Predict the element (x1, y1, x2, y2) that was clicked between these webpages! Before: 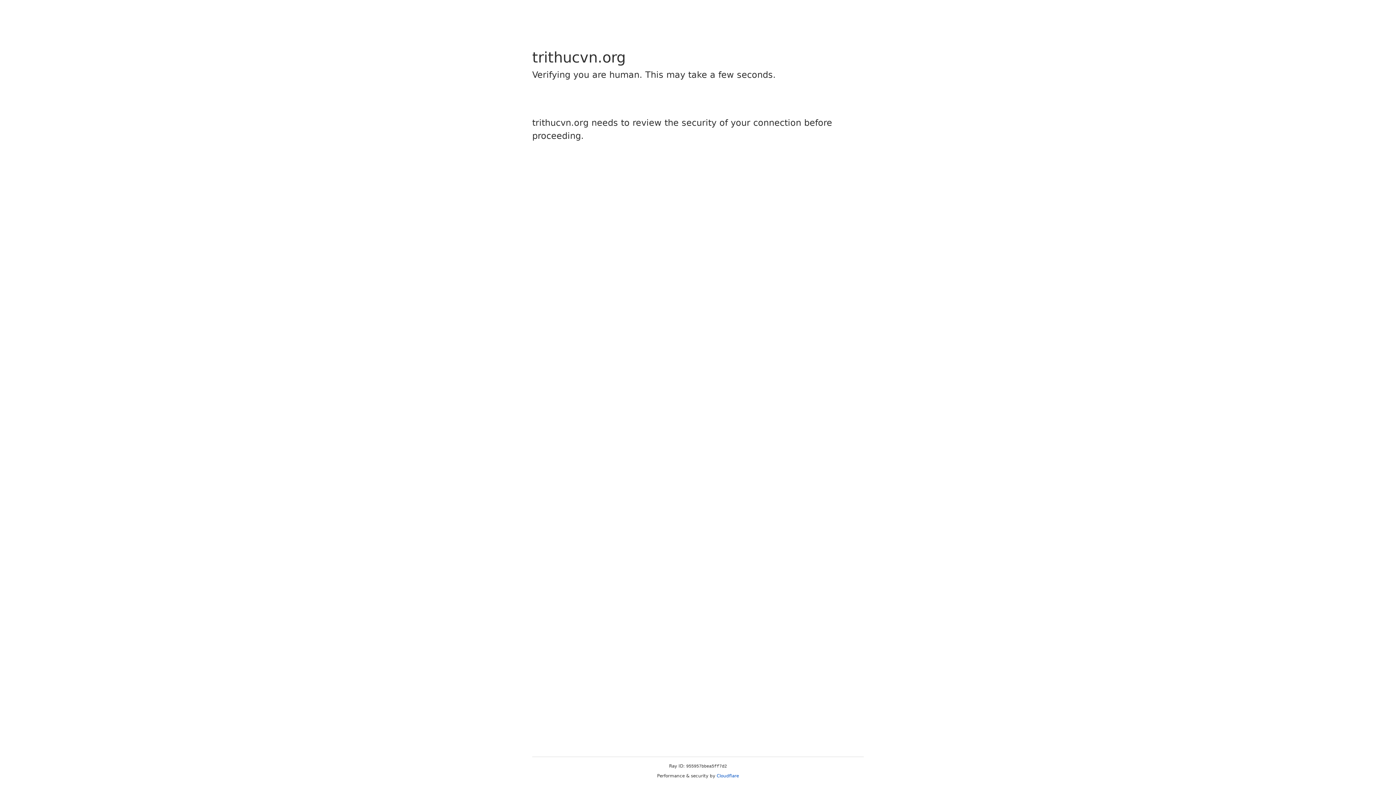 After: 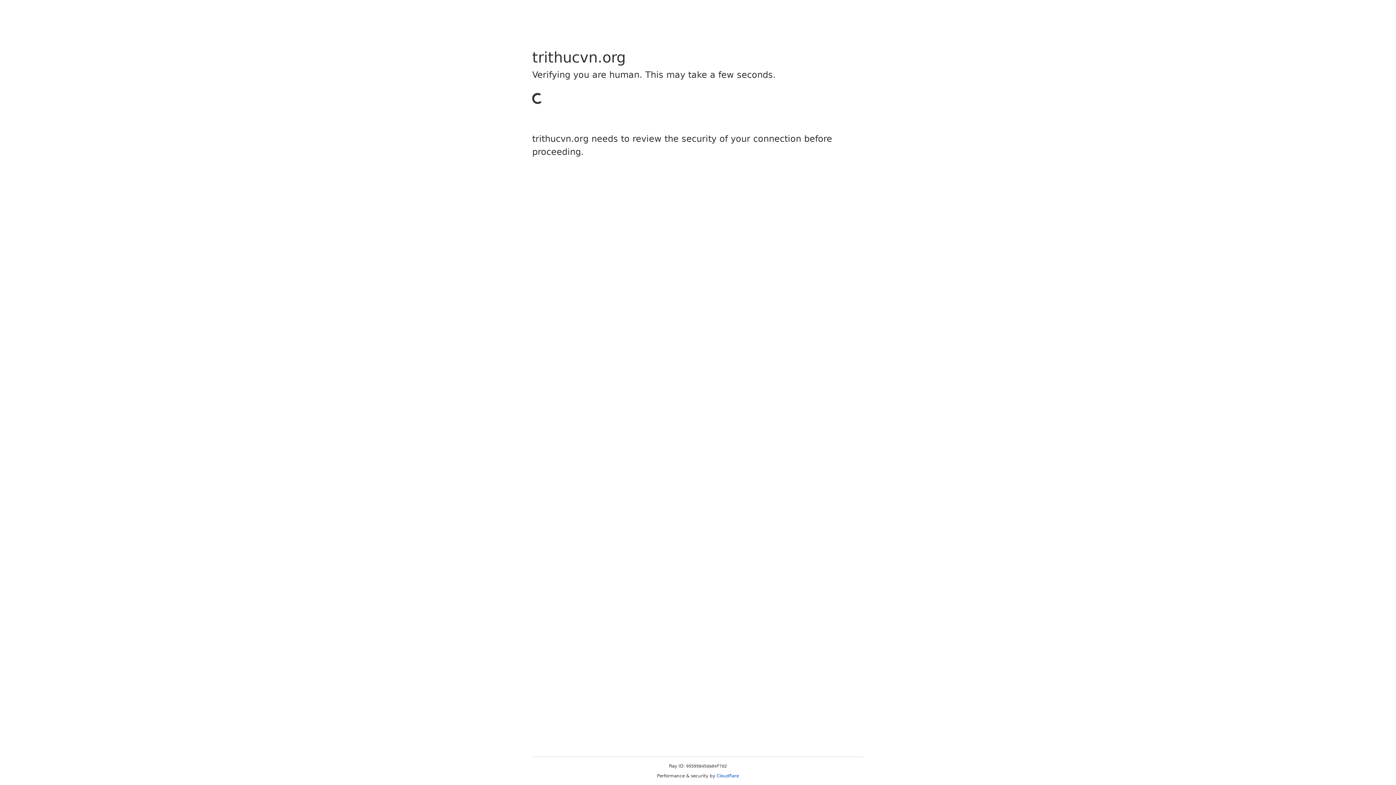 Action: label: Cloudflare bbox: (716, 773, 739, 778)